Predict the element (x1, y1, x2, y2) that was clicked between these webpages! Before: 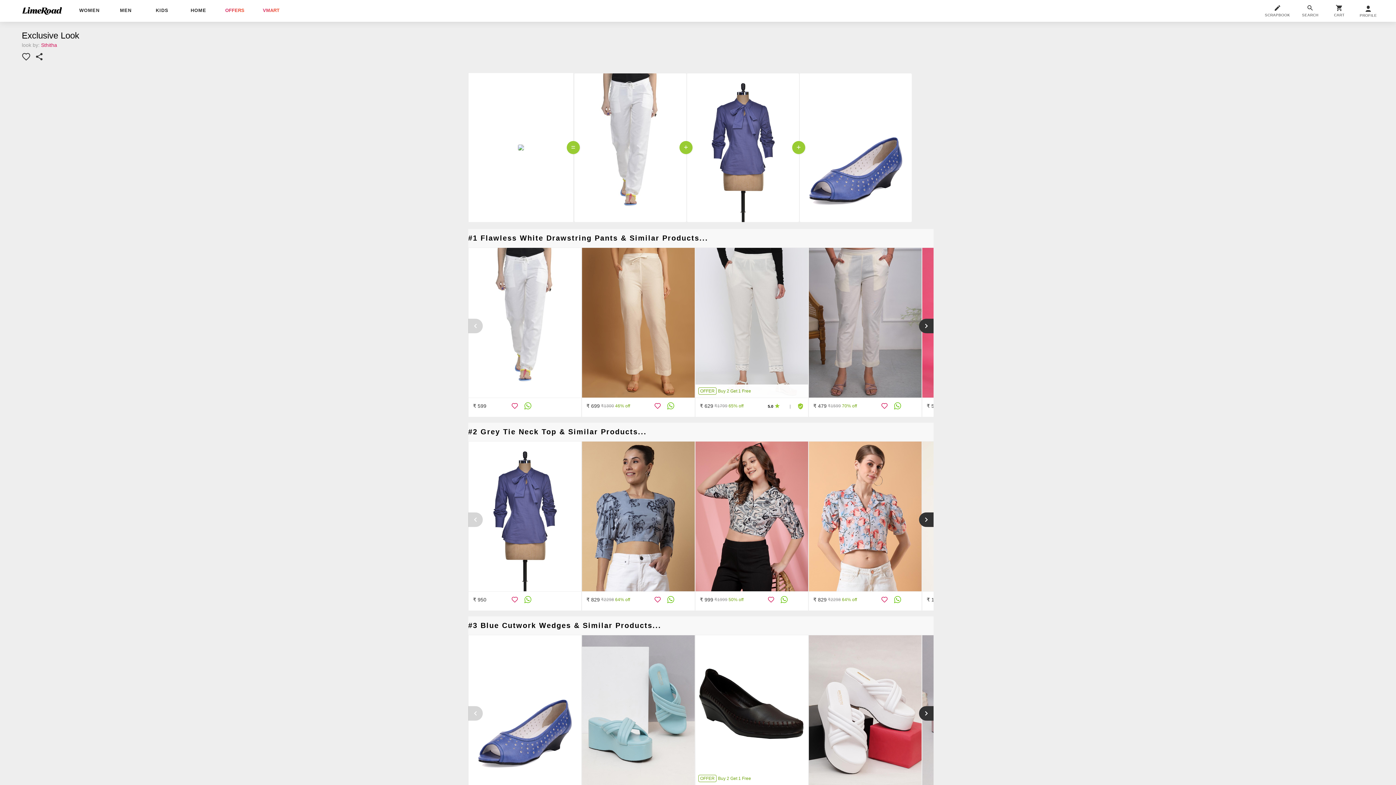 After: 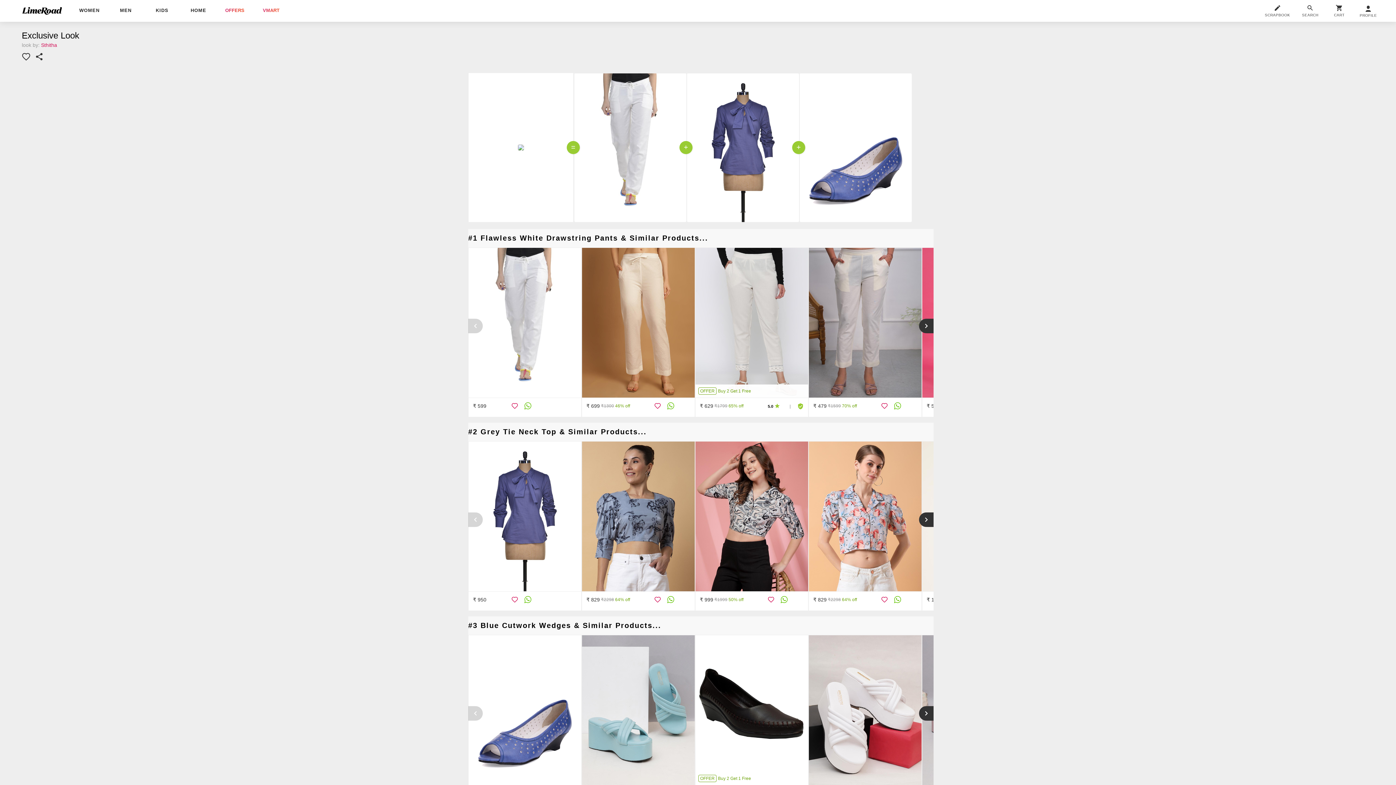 Action: bbox: (667, 402, 674, 409)